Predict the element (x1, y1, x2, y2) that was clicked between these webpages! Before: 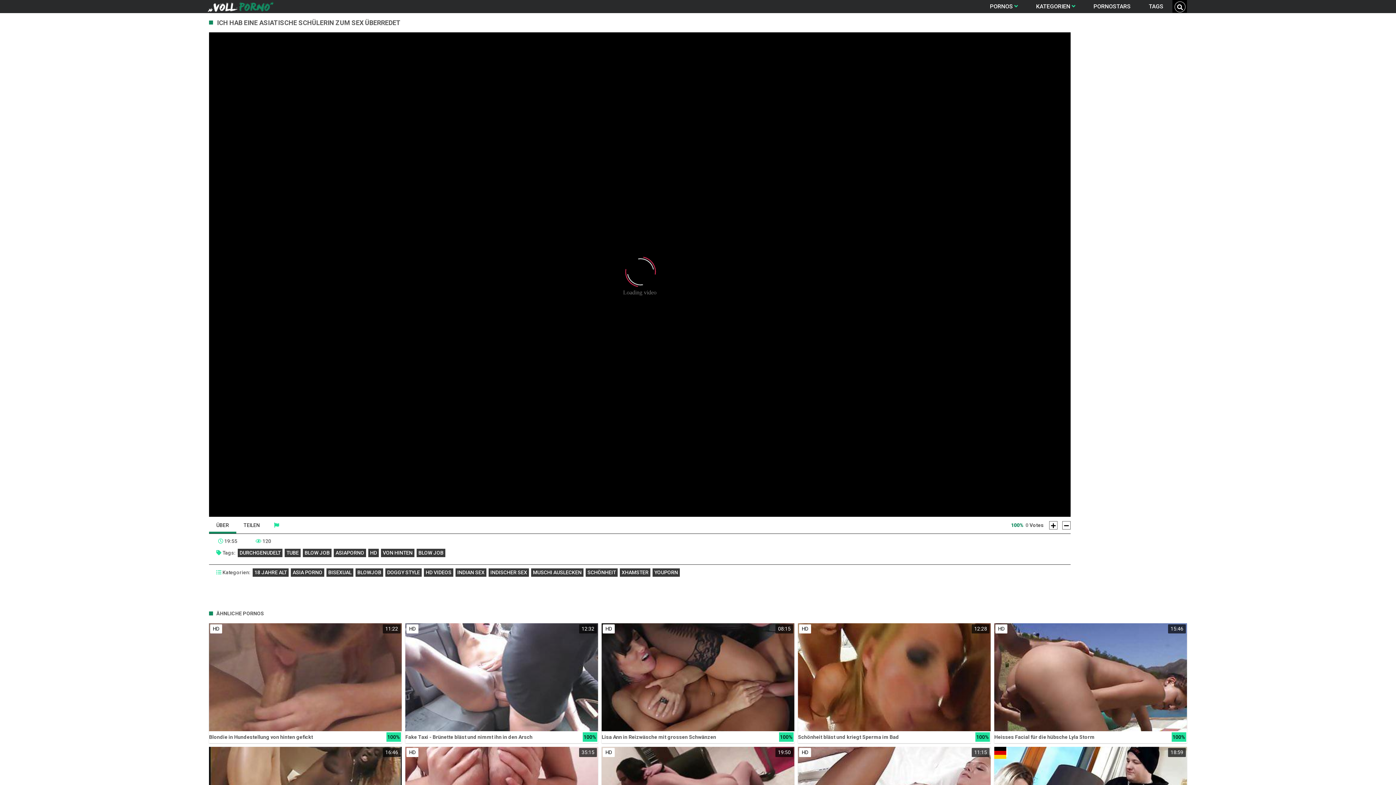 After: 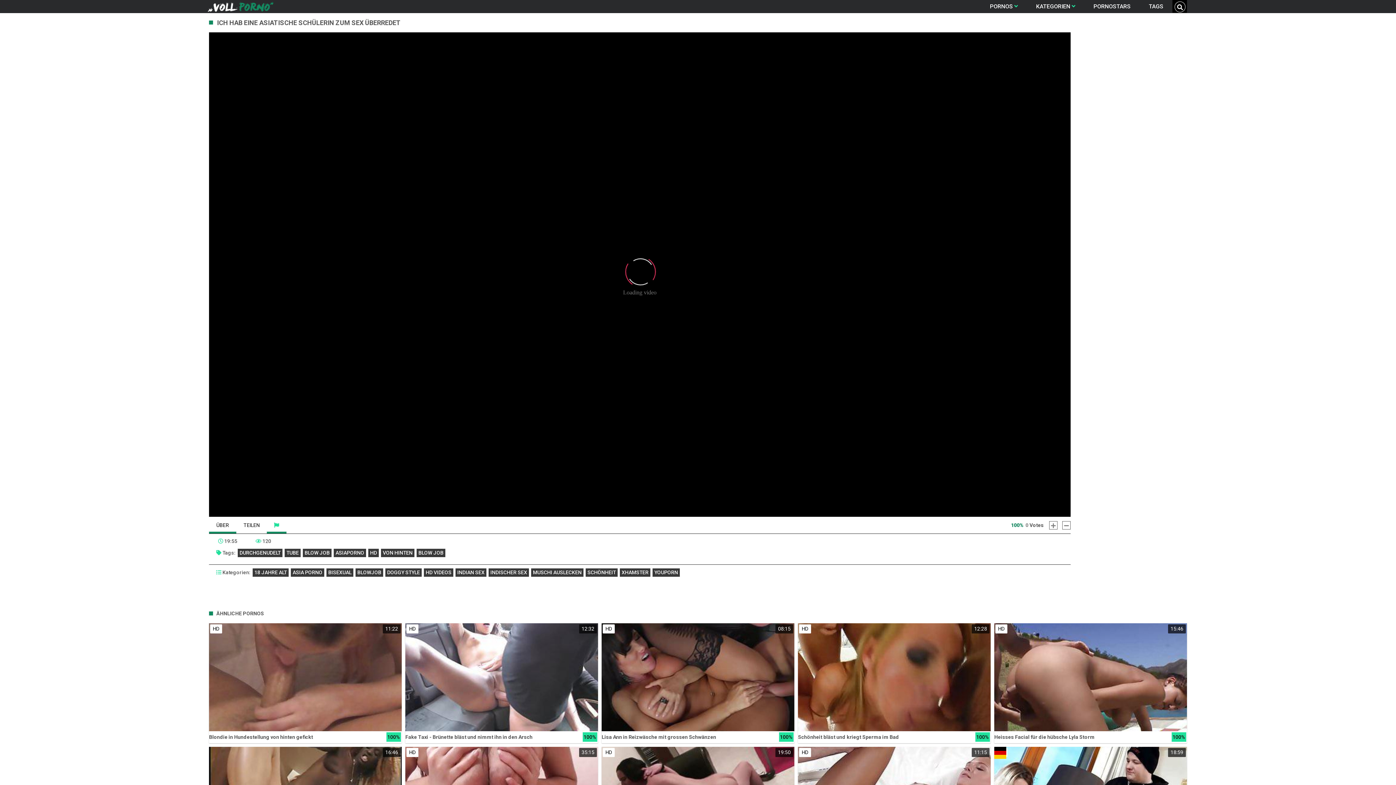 Action: bbox: (266, 517, 286, 533)